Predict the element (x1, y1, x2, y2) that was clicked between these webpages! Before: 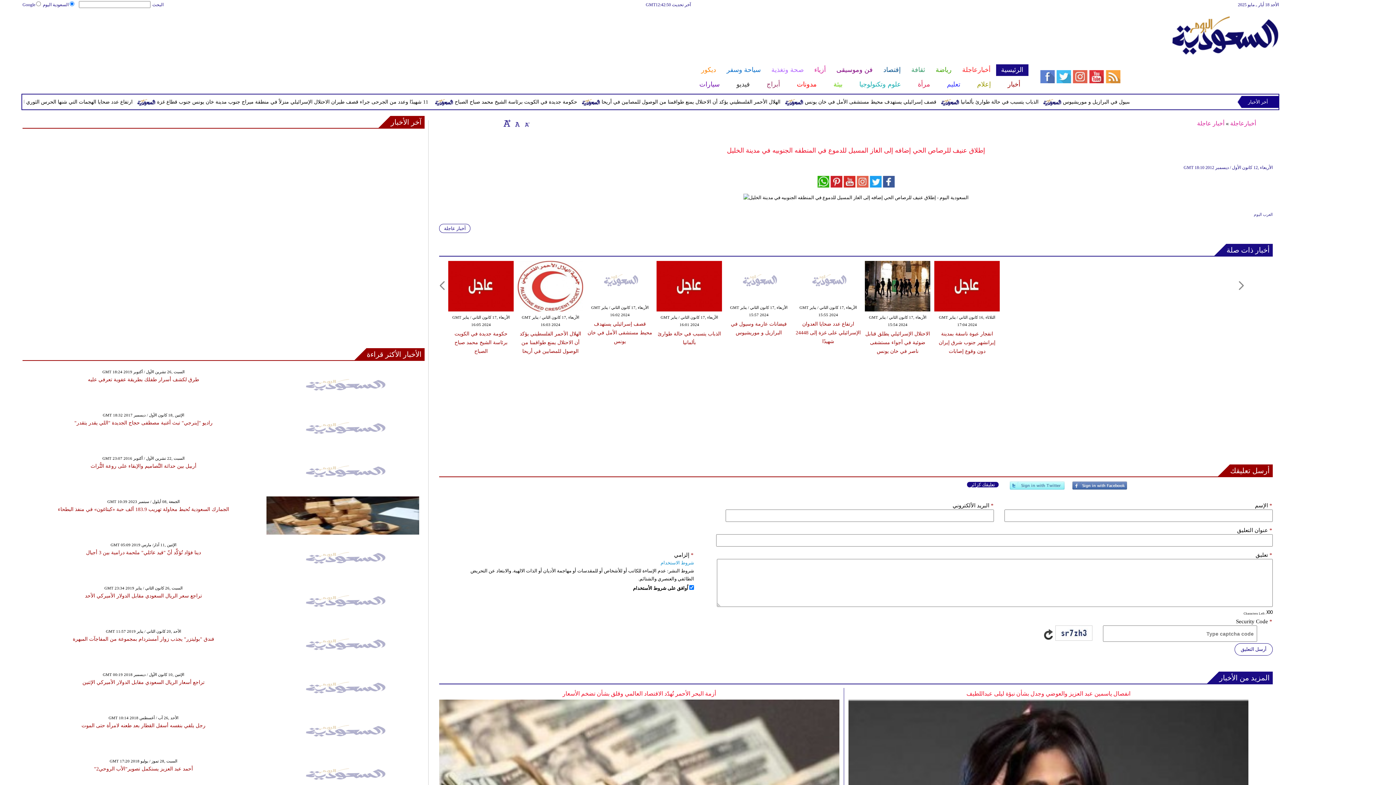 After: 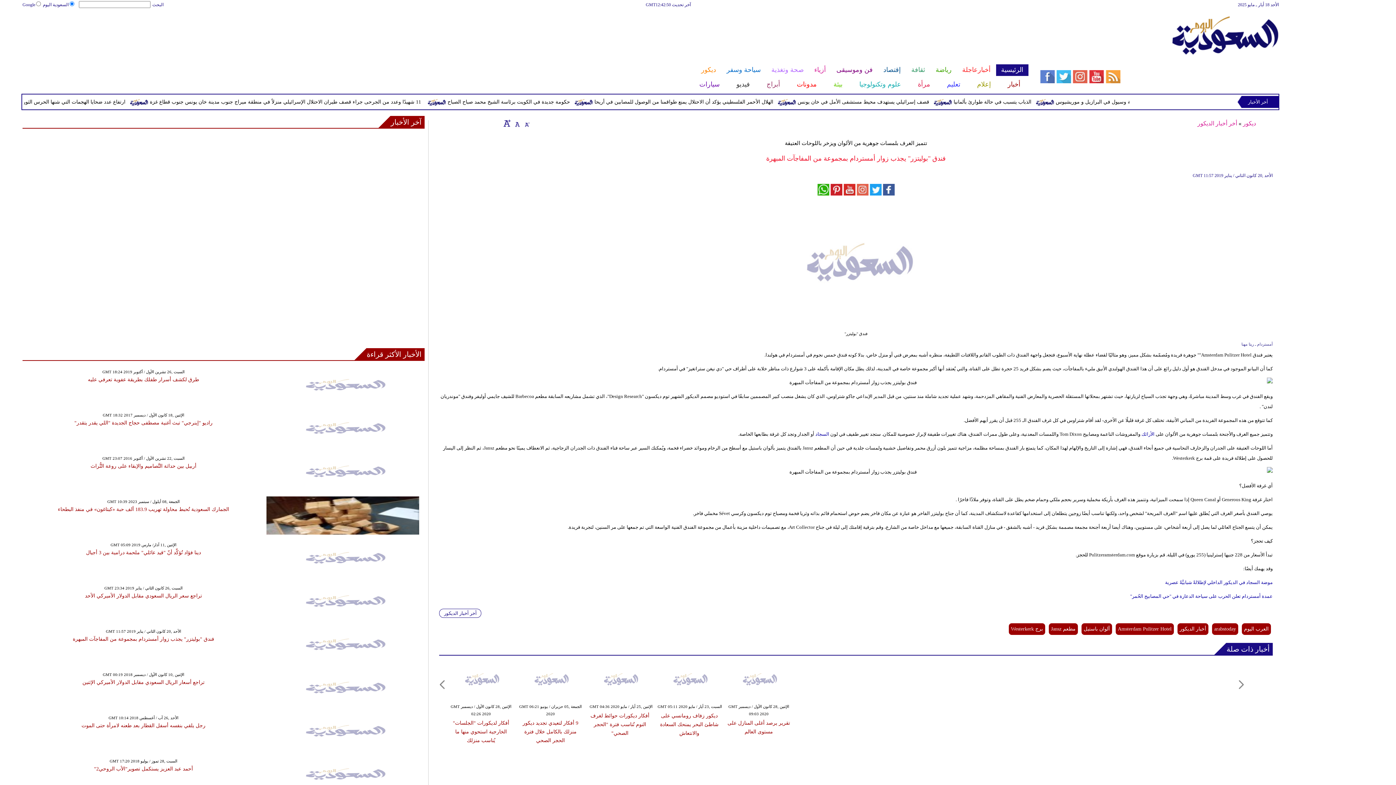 Action: bbox: (266, 660, 419, 665)